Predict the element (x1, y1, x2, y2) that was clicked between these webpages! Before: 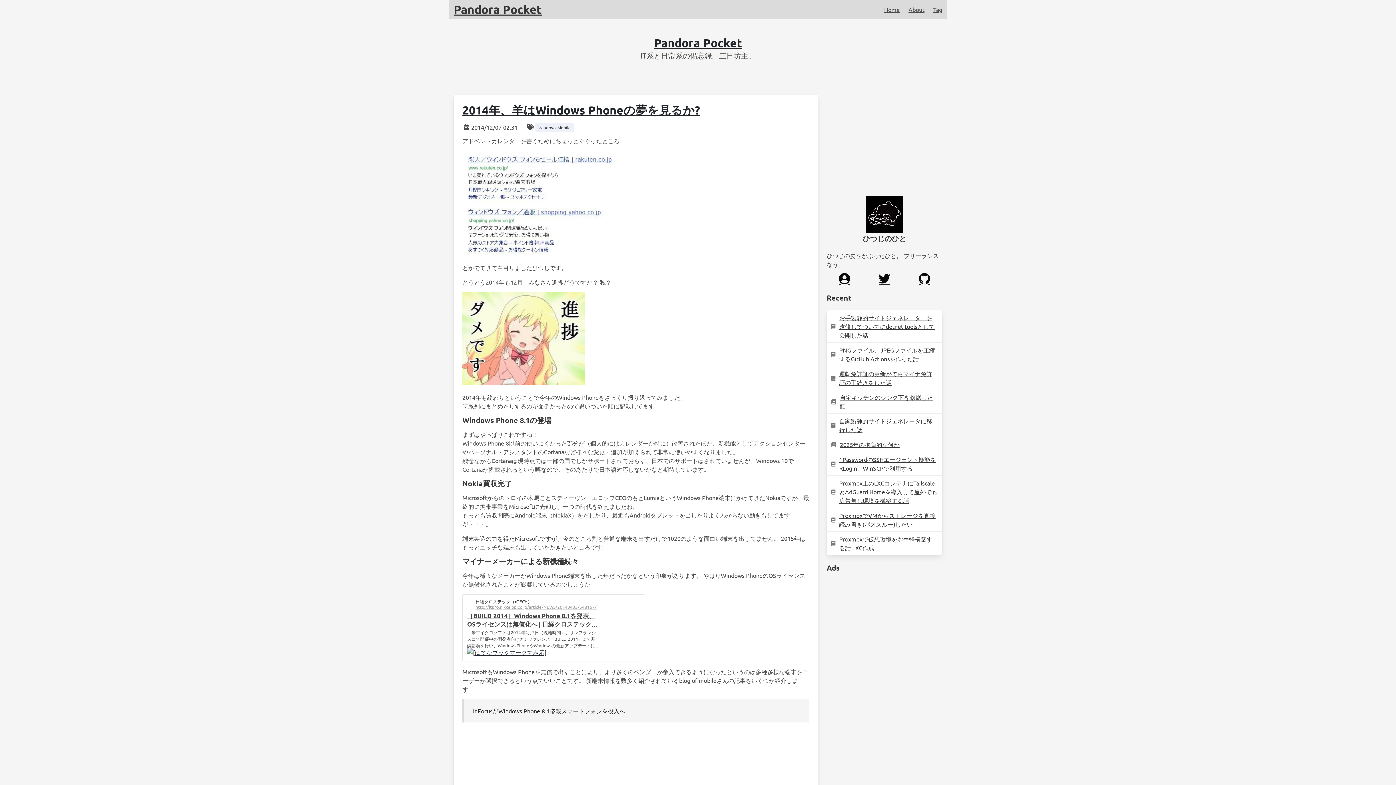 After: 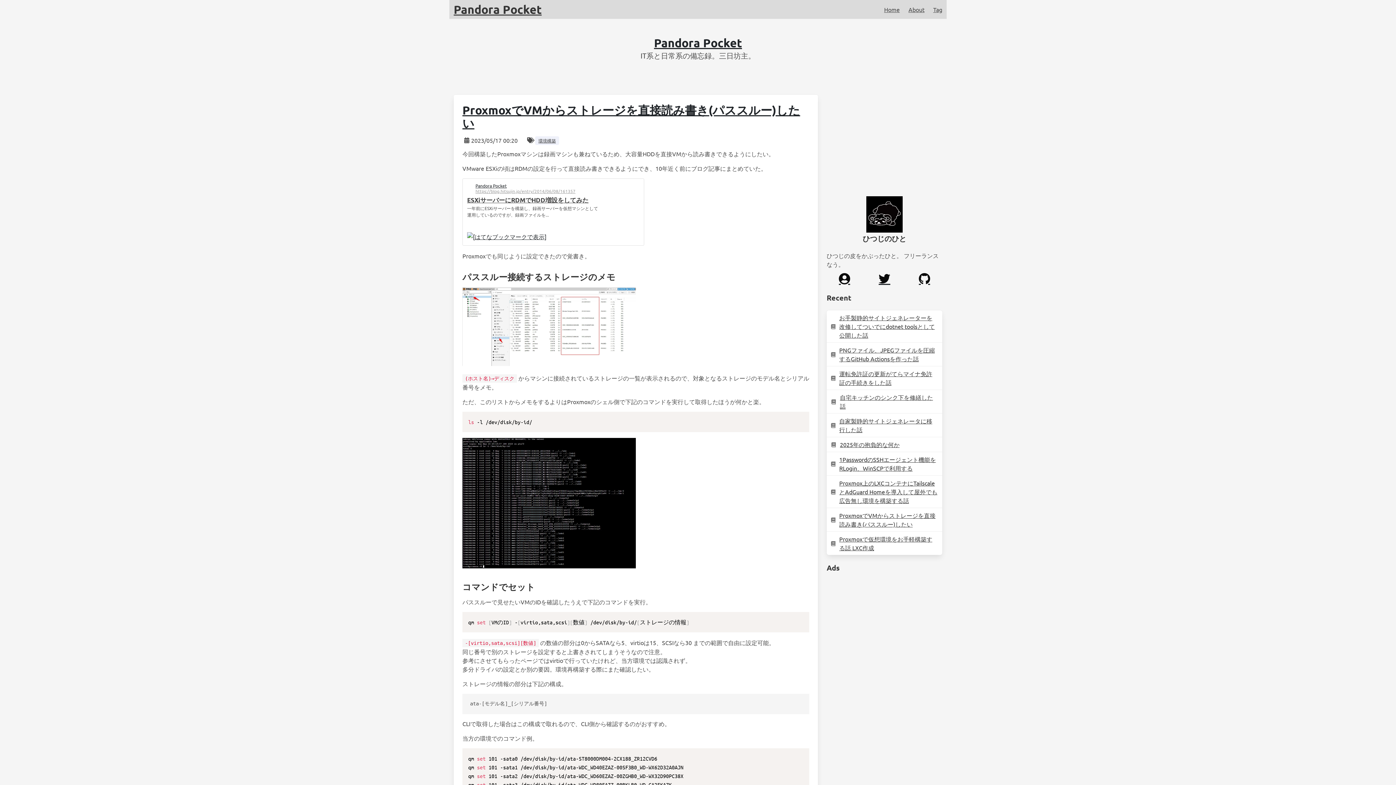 Action: label: ProxmoxでVMからストレージを直接読み書き(パススルー)したい bbox: (826, 508, 942, 532)